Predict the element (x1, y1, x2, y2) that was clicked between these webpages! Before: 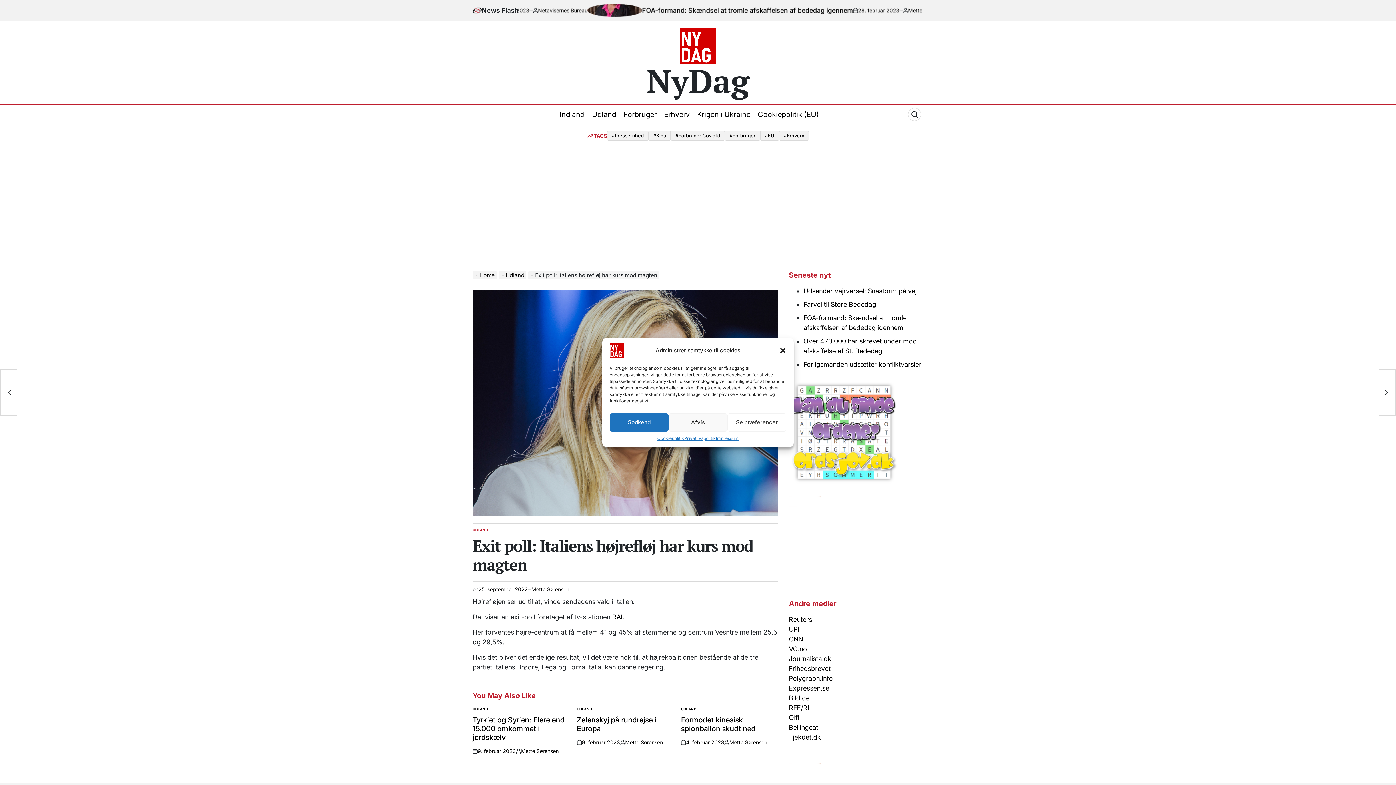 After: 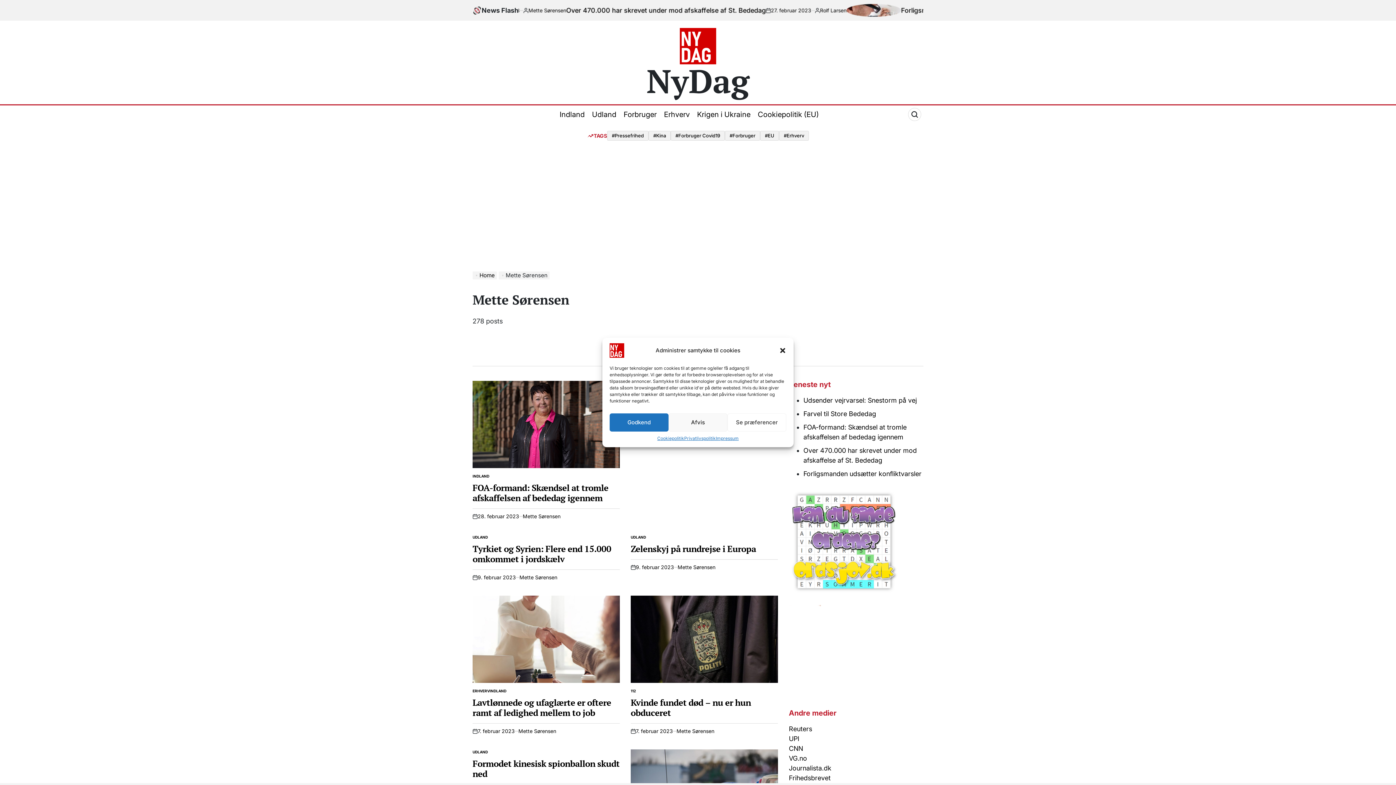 Action: label: Mette Sørensen bbox: (625, 739, 663, 746)